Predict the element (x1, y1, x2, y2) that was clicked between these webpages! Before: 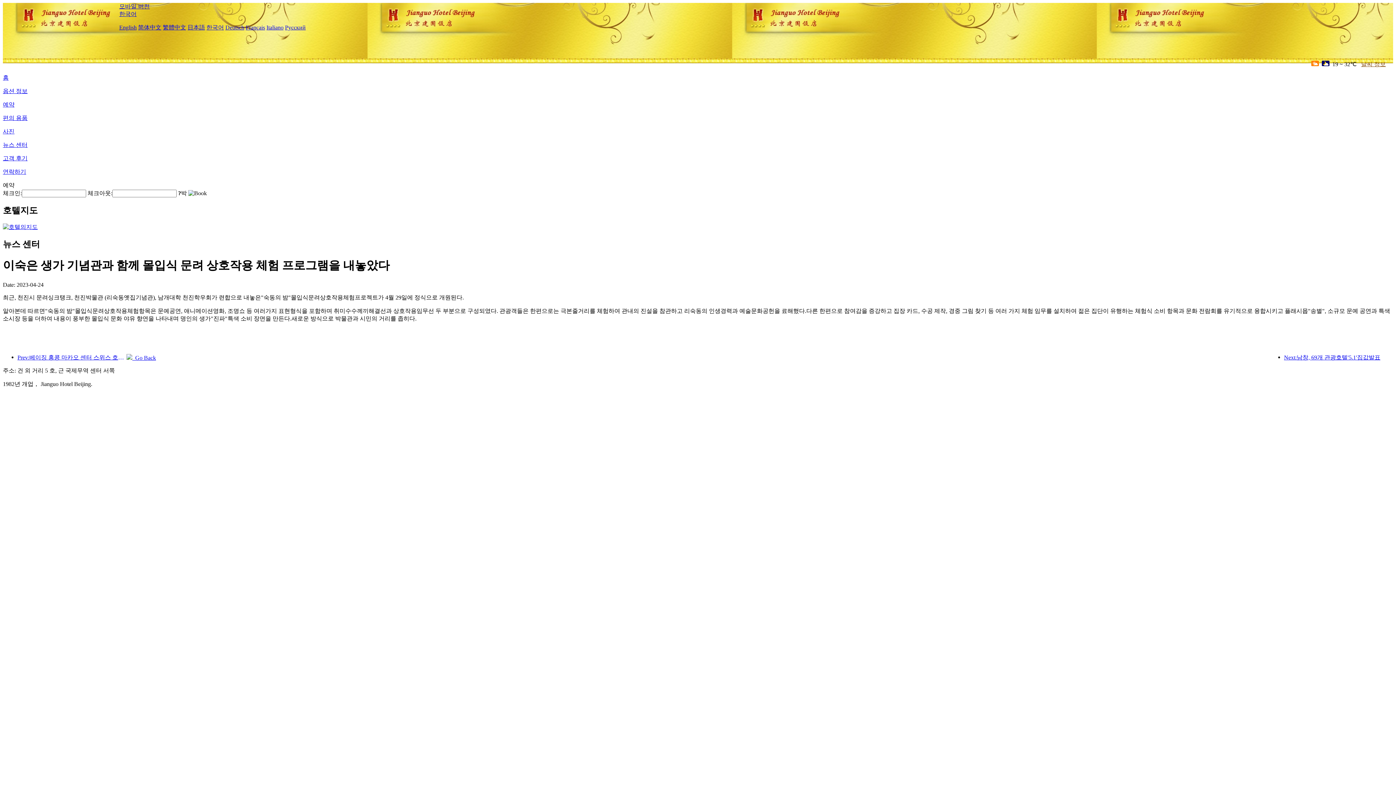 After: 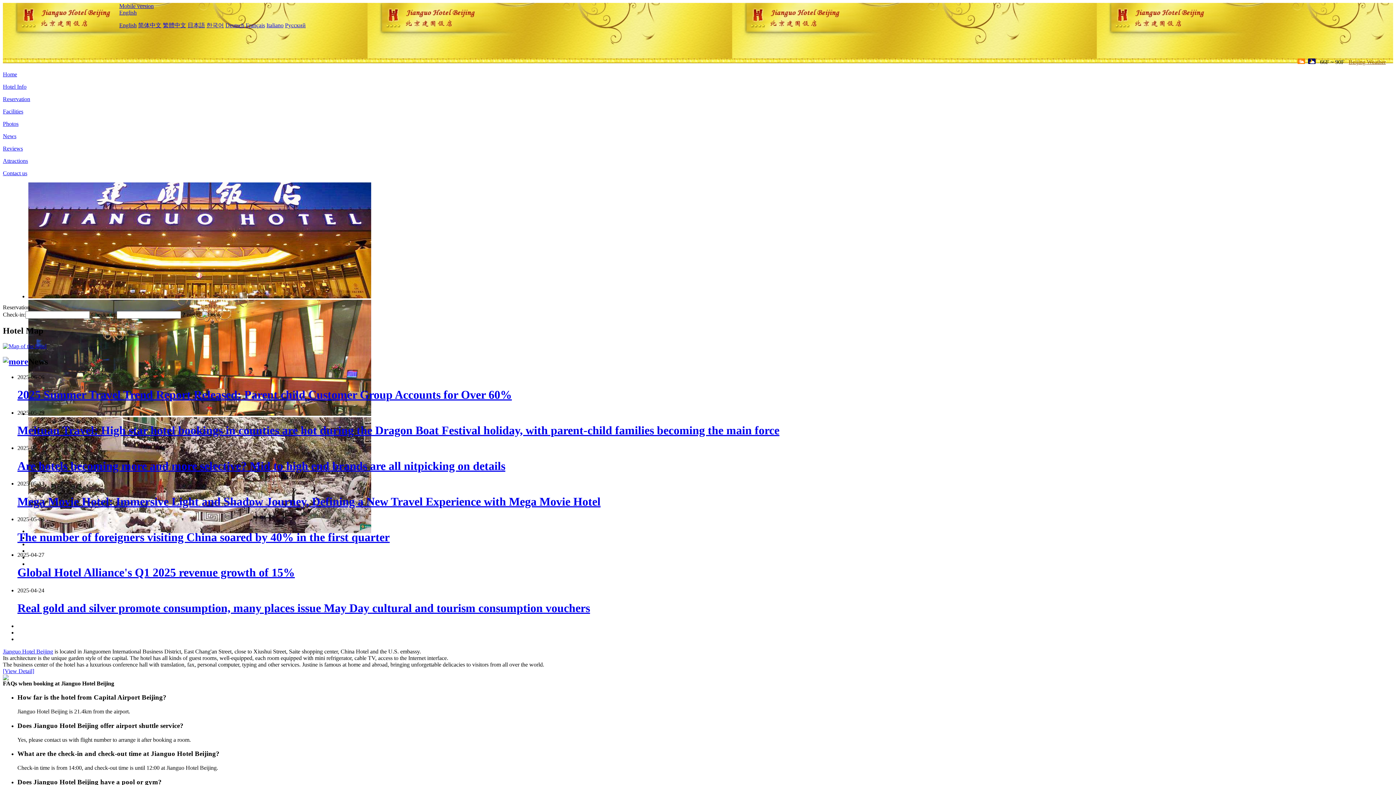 Action: bbox: (119, 24, 136, 30) label: English